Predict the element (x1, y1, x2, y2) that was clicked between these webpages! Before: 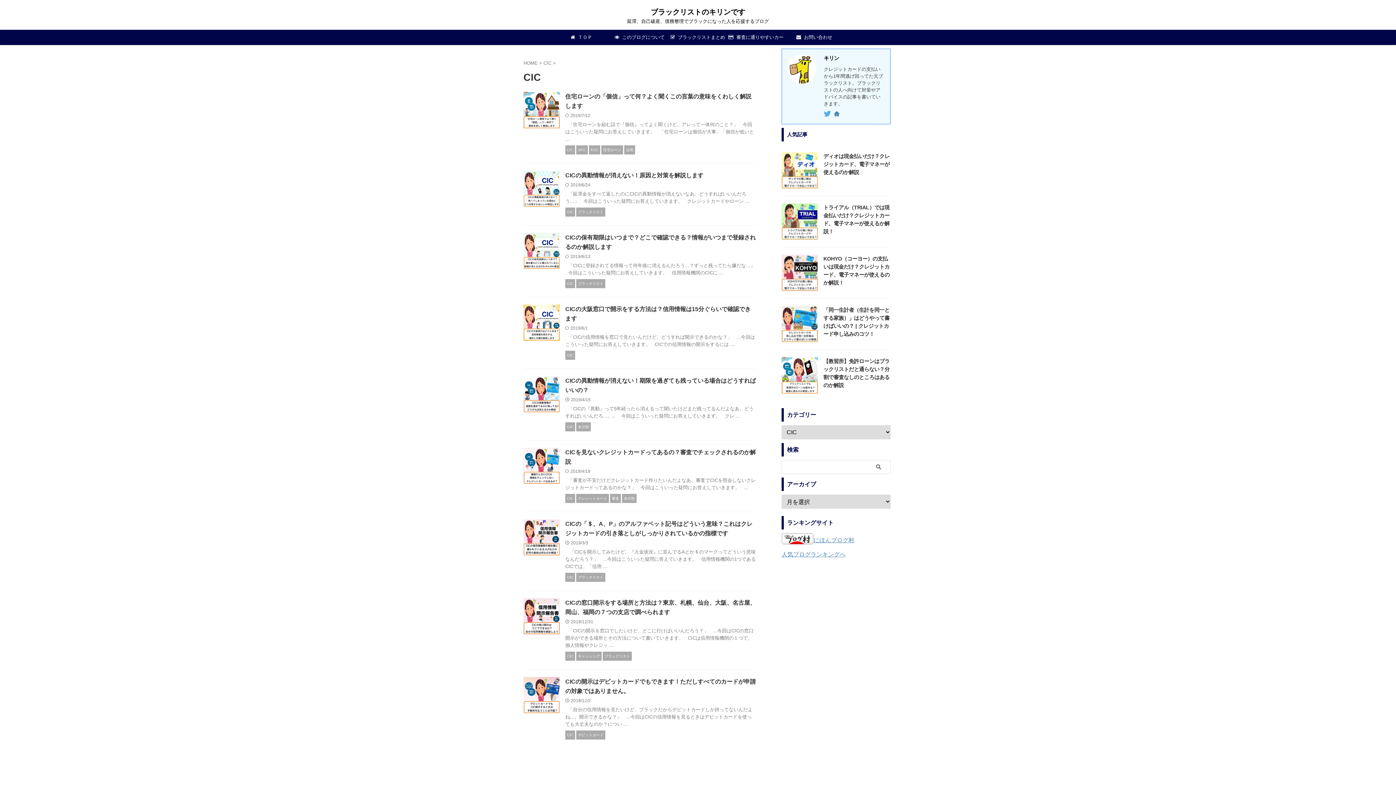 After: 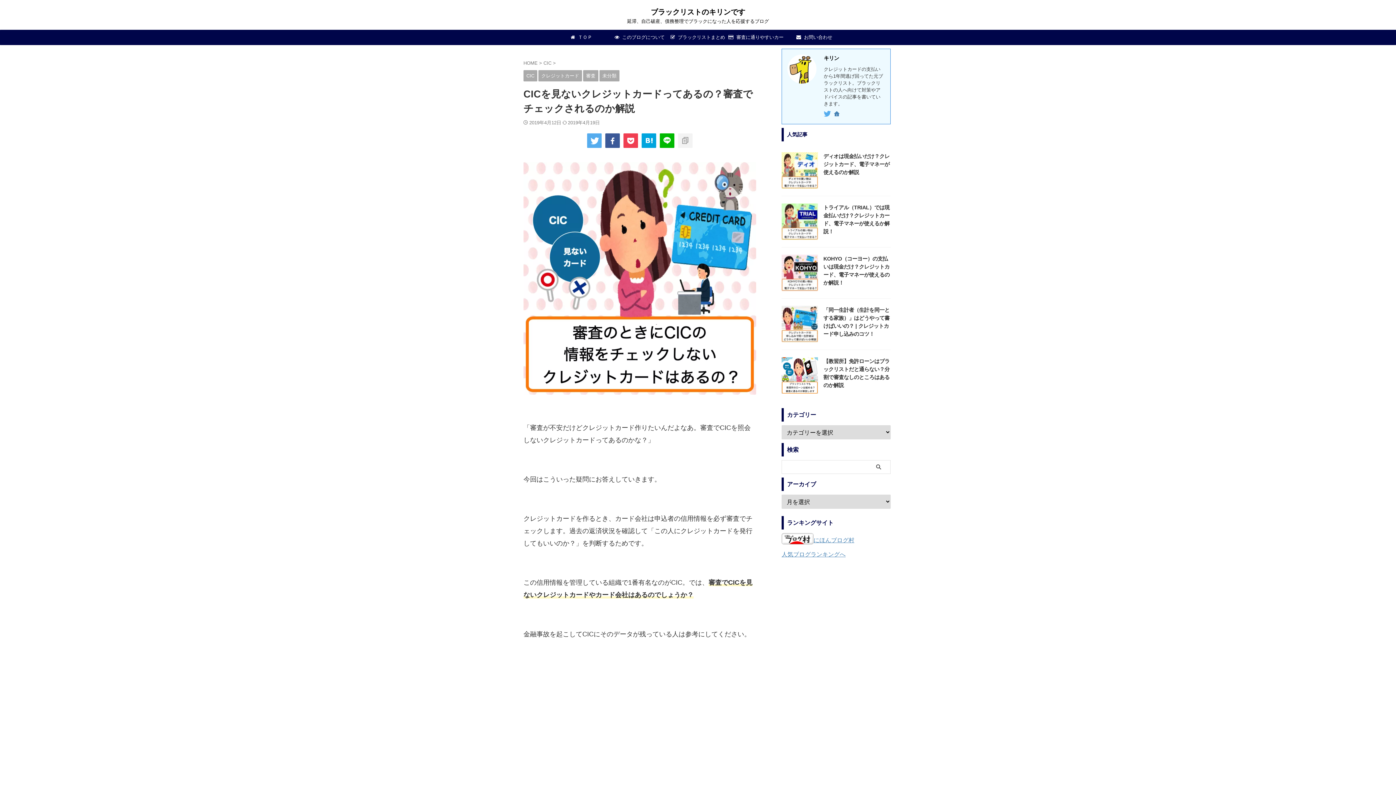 Action: bbox: (523, 477, 560, 484)